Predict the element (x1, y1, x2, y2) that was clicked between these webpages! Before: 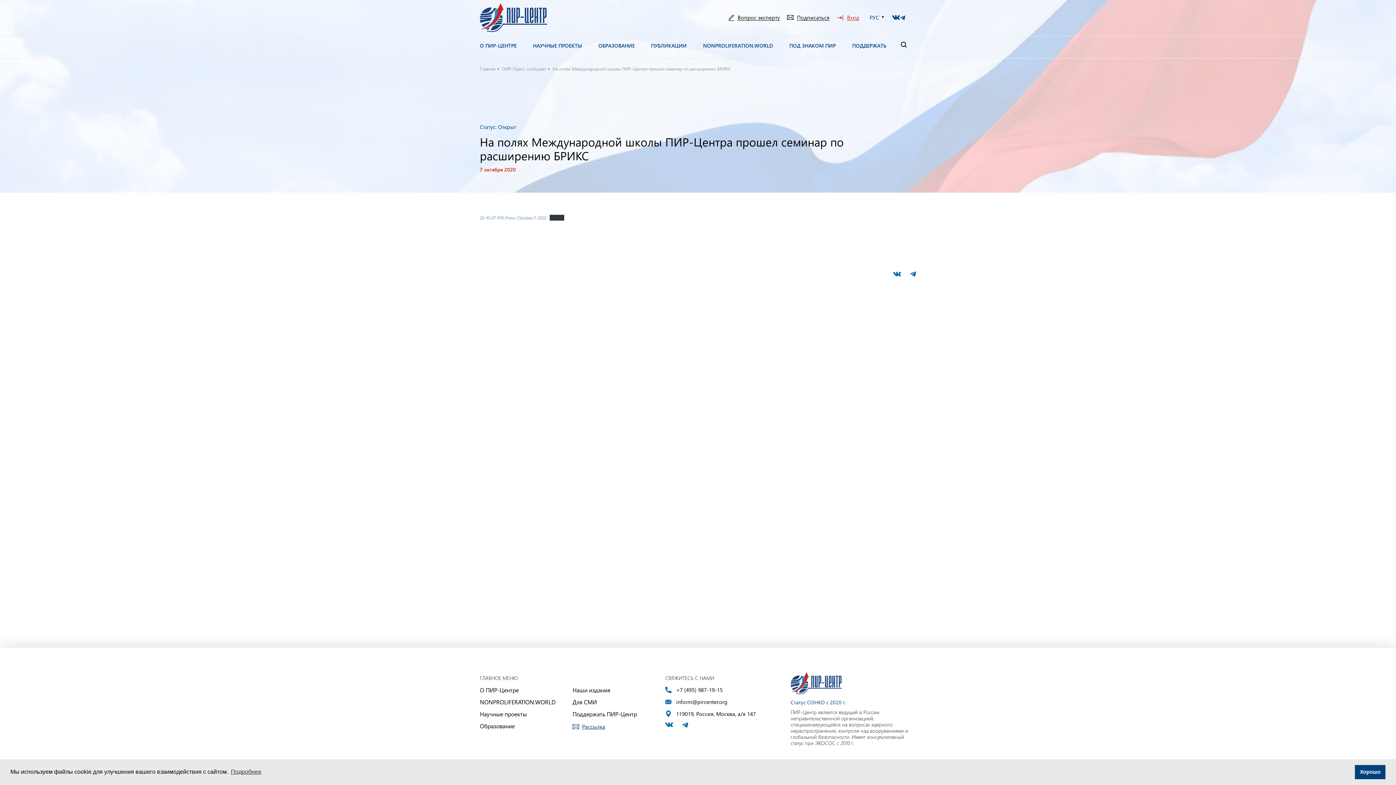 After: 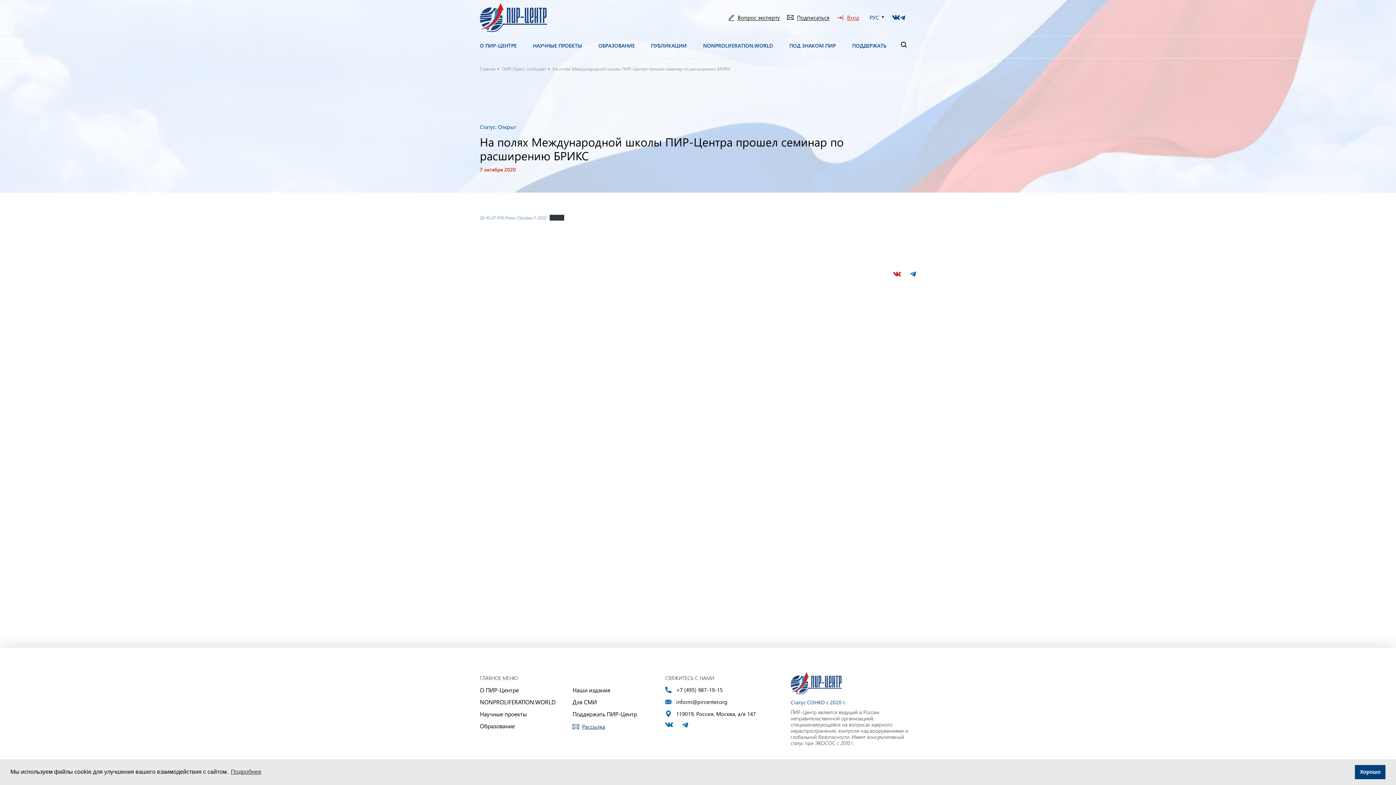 Action: bbox: (893, 269, 901, 277)